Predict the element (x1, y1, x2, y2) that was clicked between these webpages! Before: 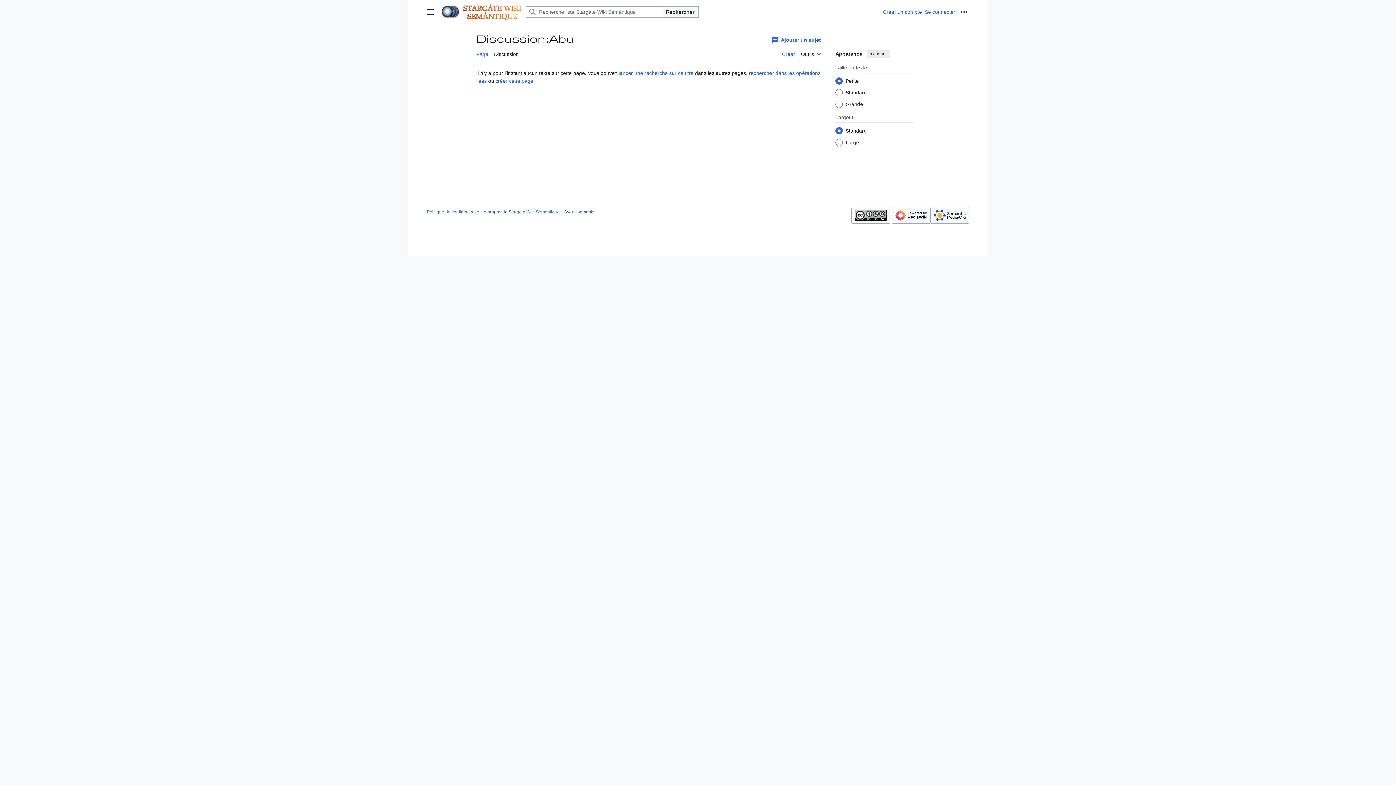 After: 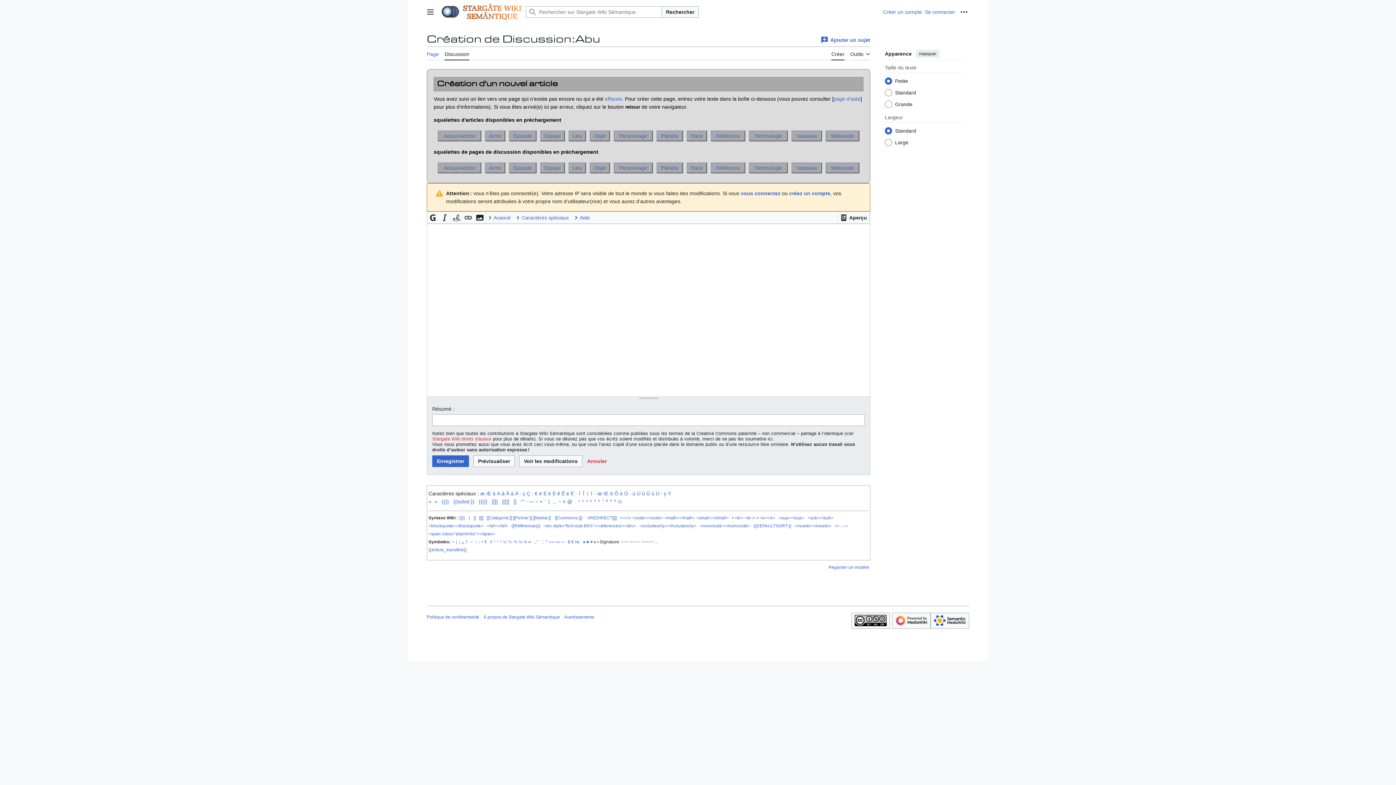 Action: label: Discussion bbox: (494, 46, 518, 60)